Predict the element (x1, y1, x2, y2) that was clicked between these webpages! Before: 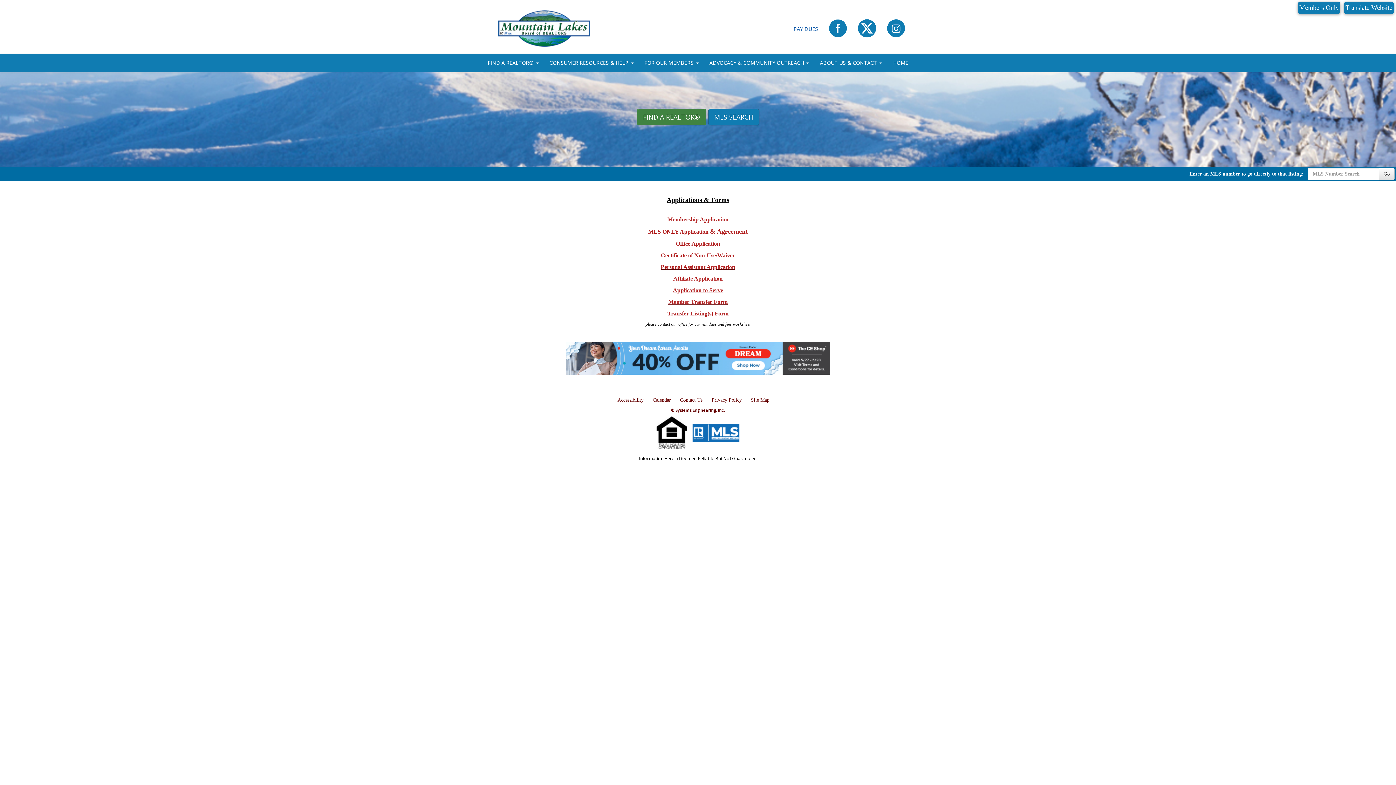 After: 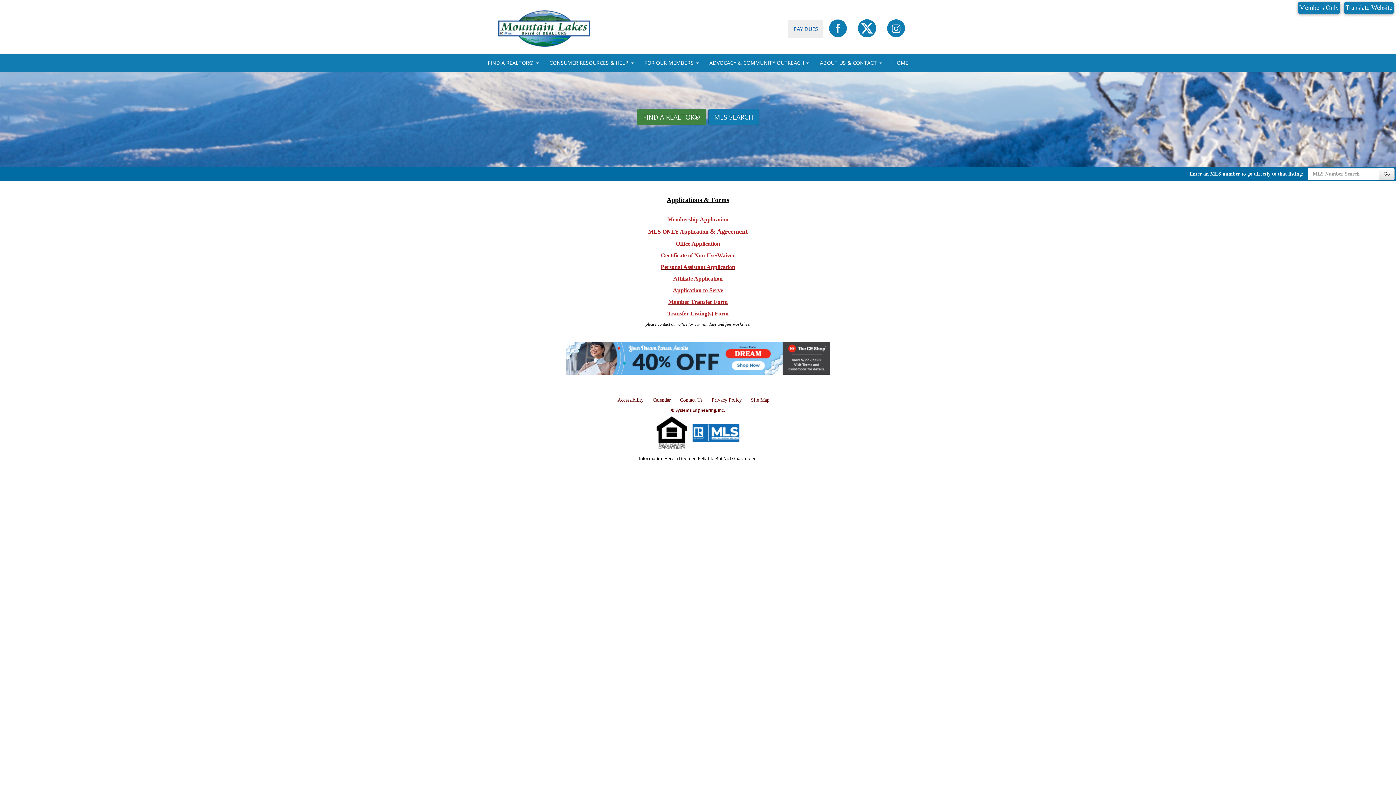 Action: label: PAY DUES bbox: (788, 20, 823, 38)